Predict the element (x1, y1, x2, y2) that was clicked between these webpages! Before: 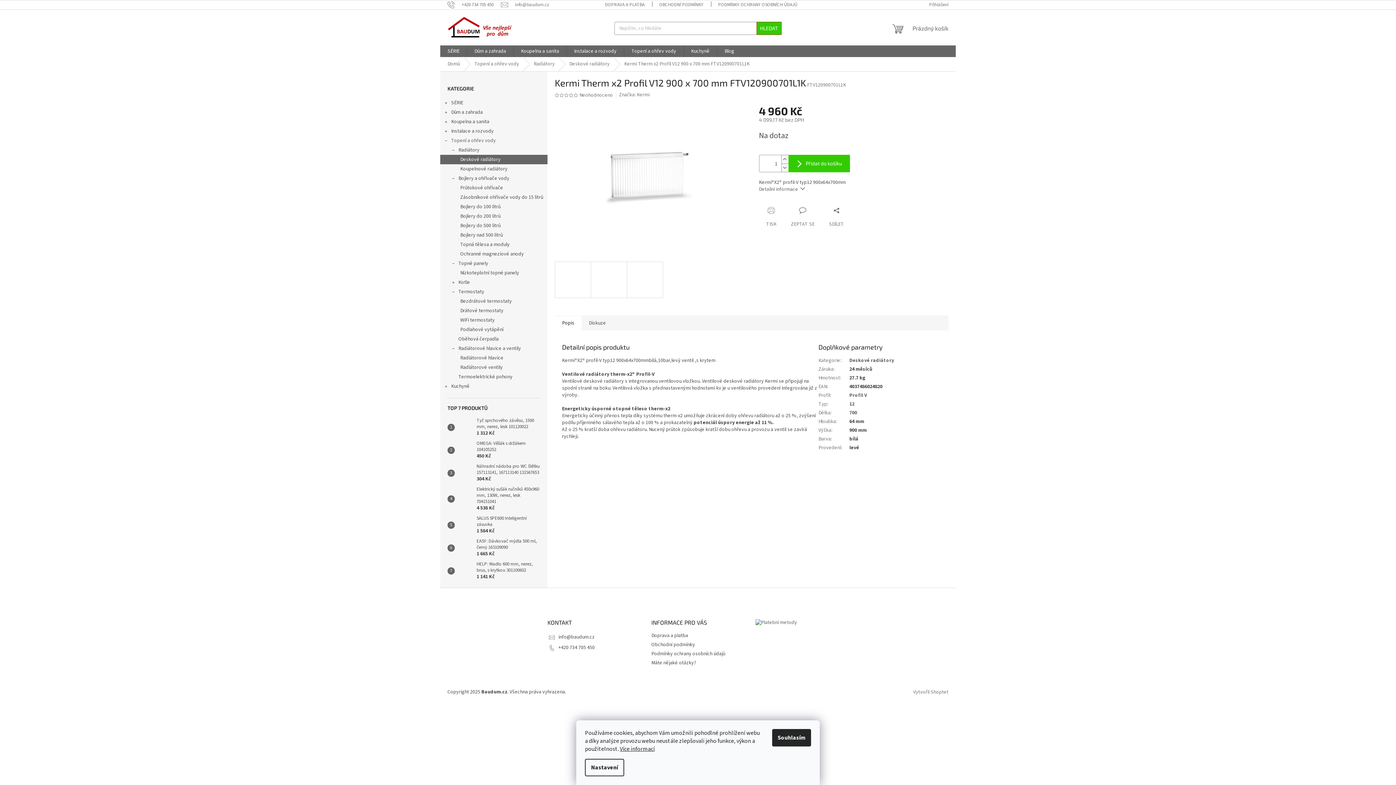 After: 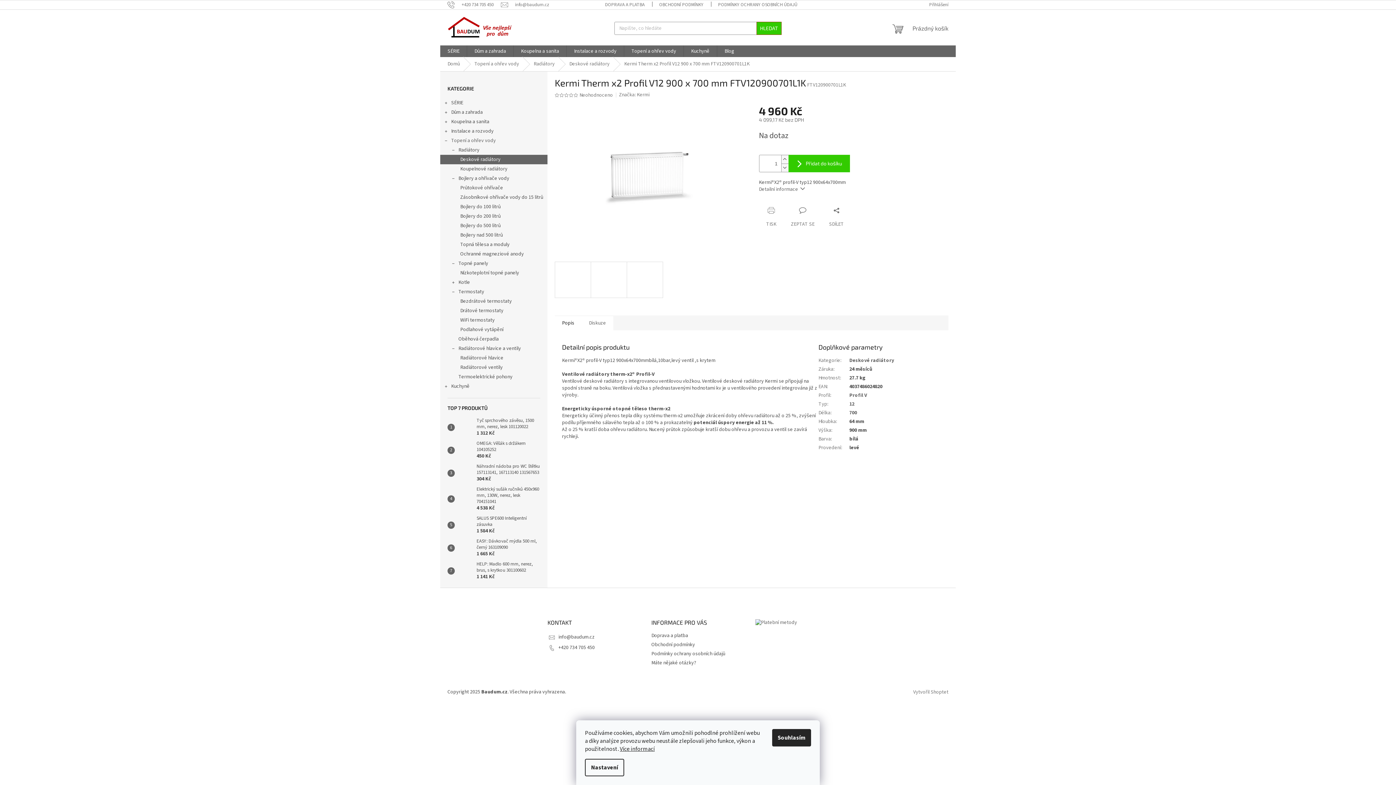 Action: label: Diskuze bbox: (581, 315, 613, 330)